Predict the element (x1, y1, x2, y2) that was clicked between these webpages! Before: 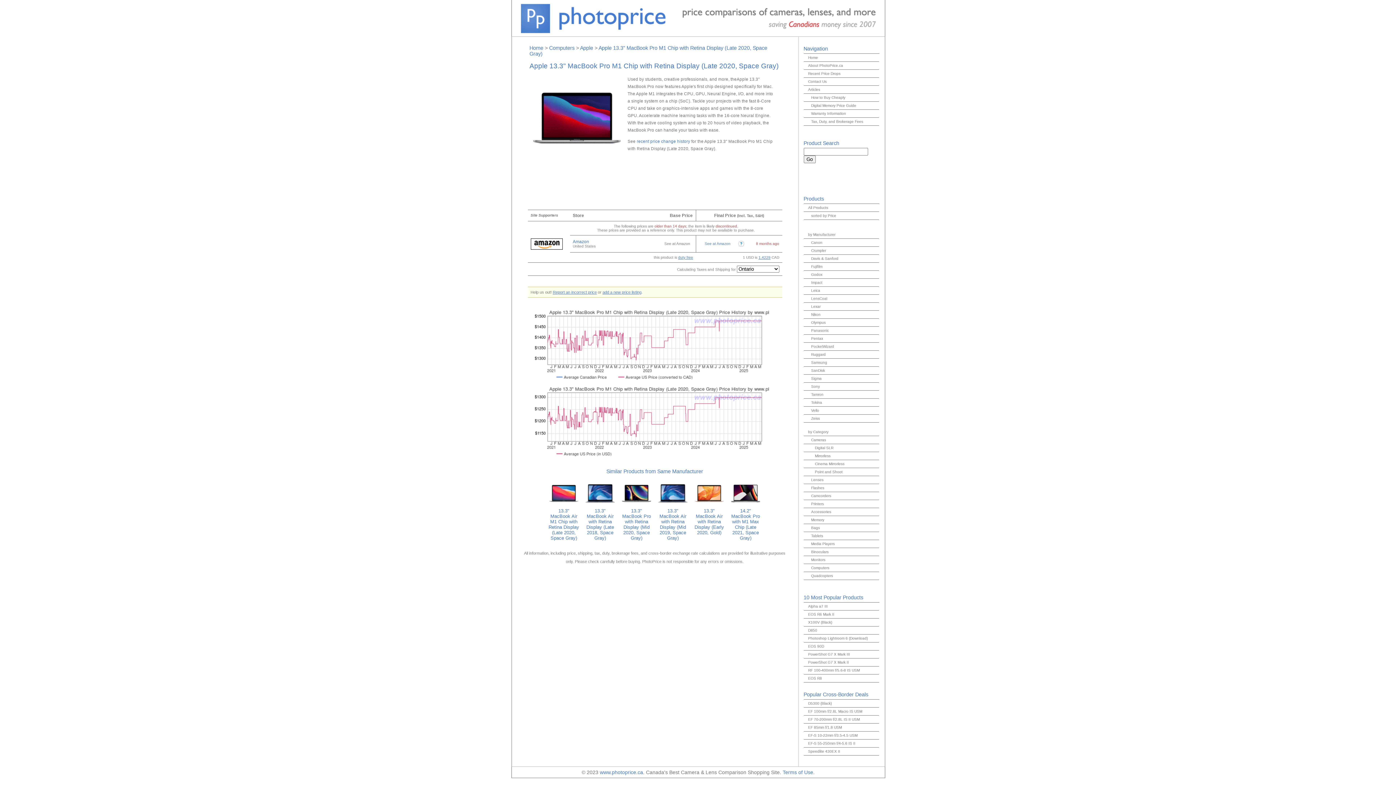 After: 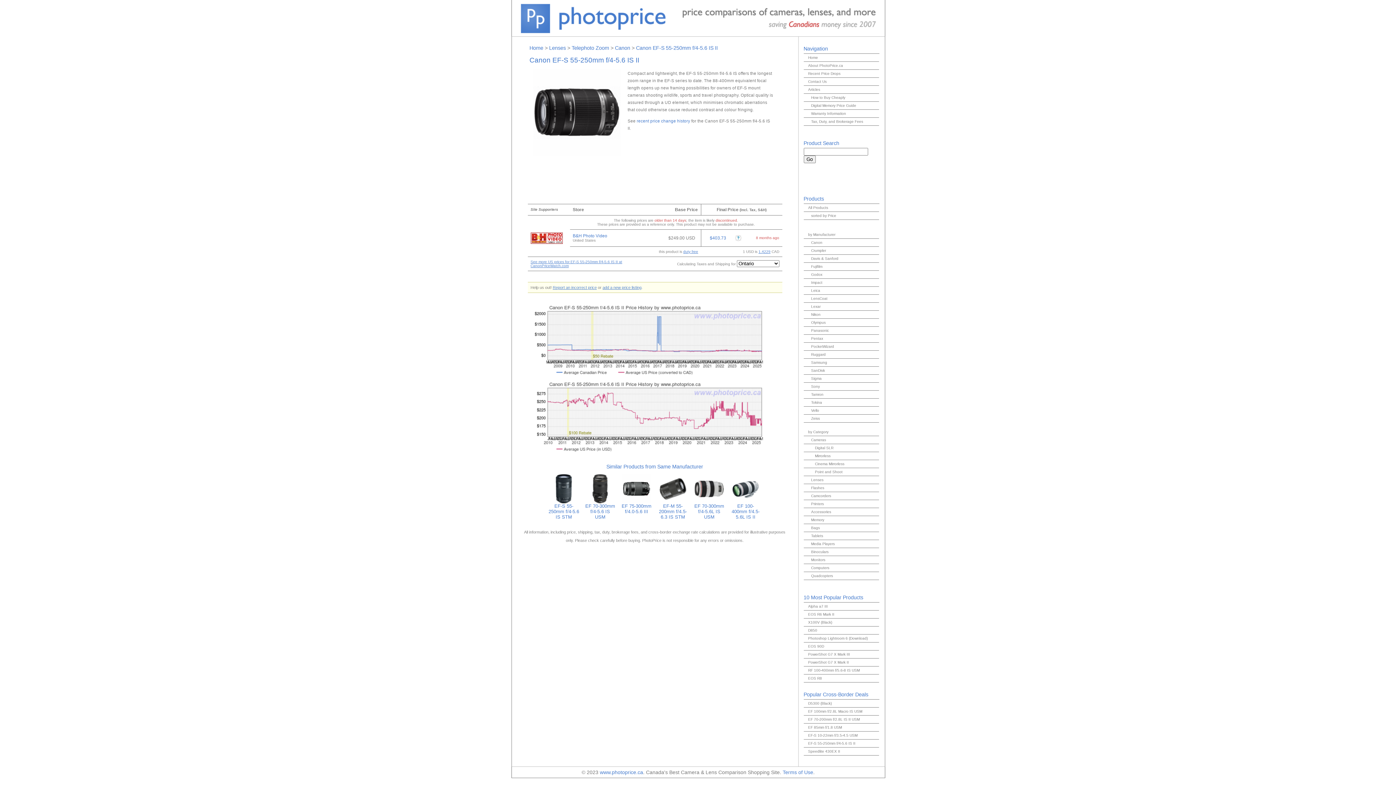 Action: bbox: (803, 740, 879, 748) label: EF-S 55-250mm f/4-5.6 IS II